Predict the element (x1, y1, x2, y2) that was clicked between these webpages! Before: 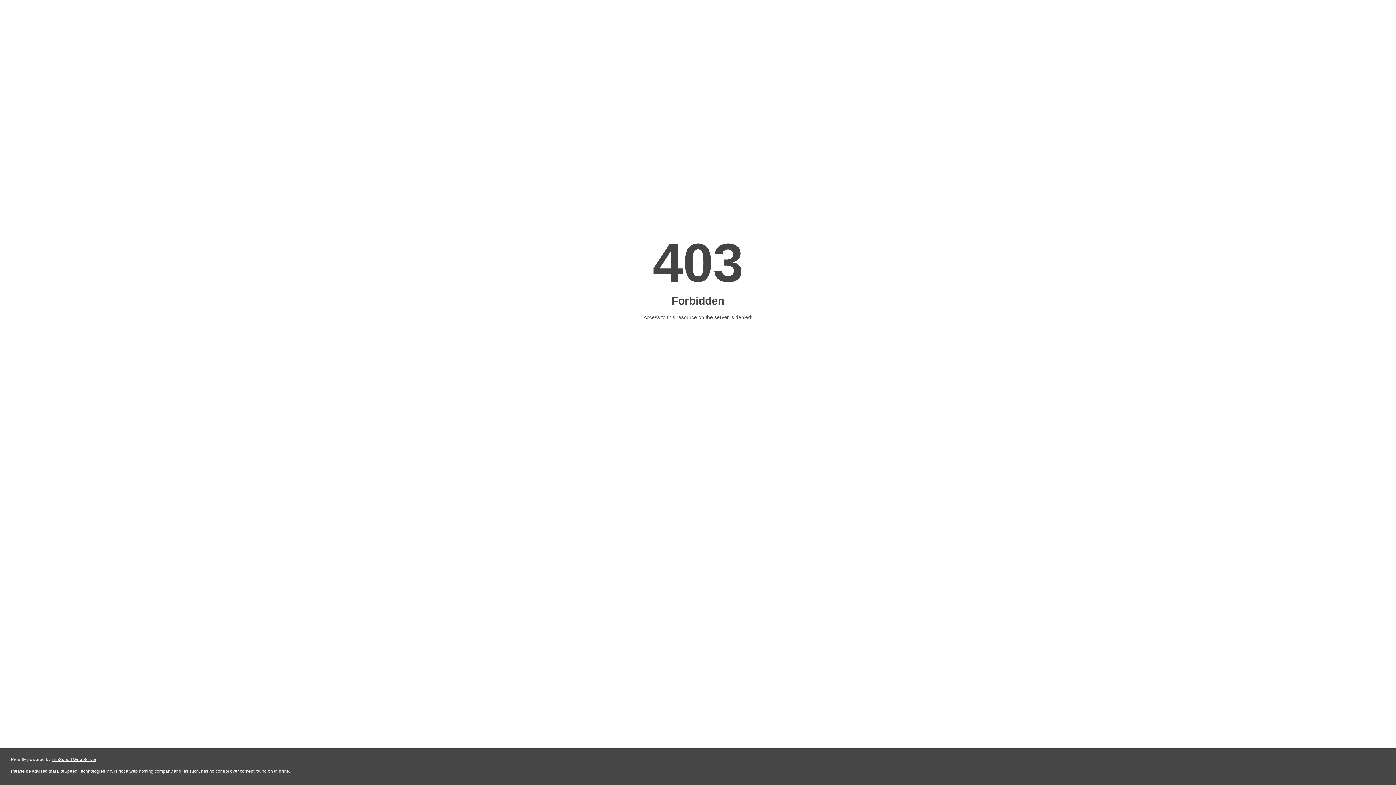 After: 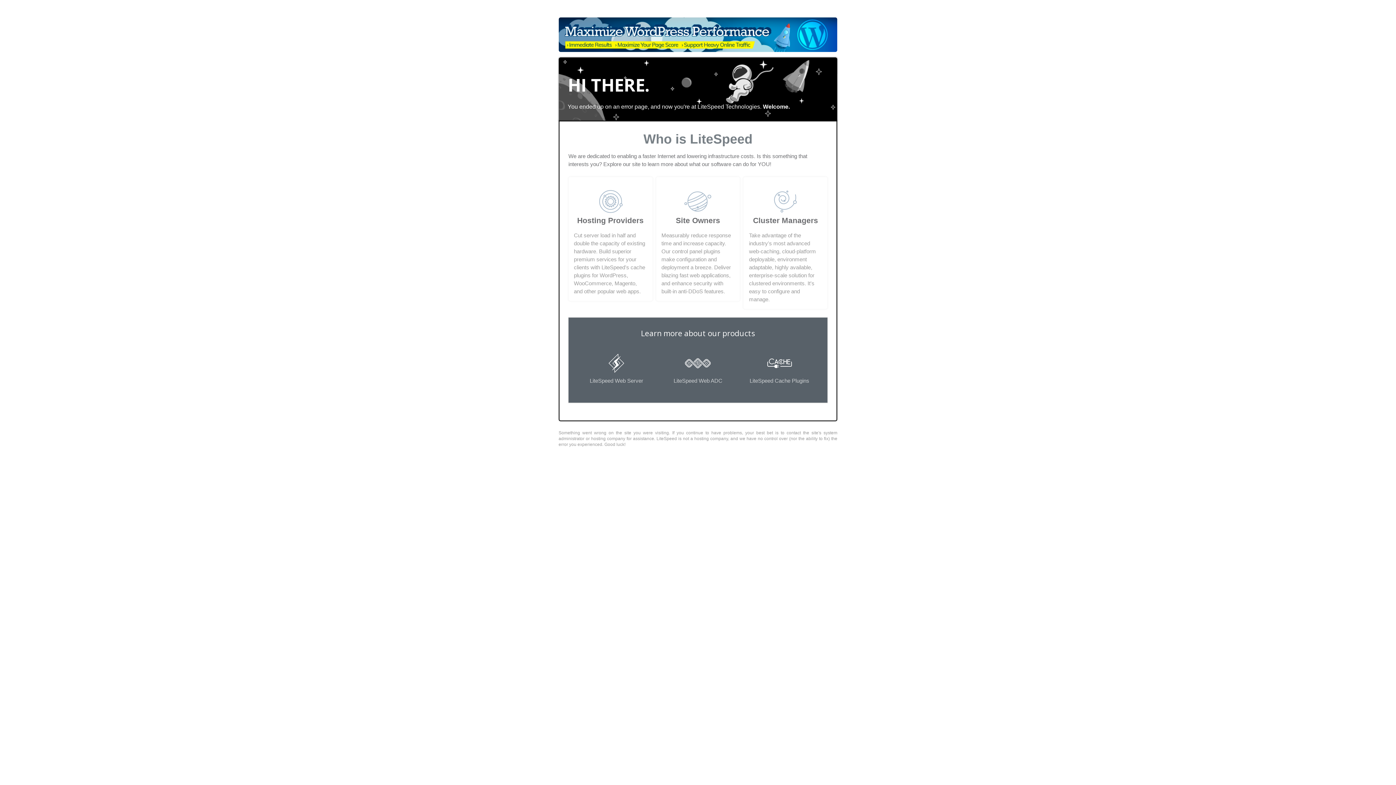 Action: bbox: (51, 757, 96, 762) label: LiteSpeed Web Server